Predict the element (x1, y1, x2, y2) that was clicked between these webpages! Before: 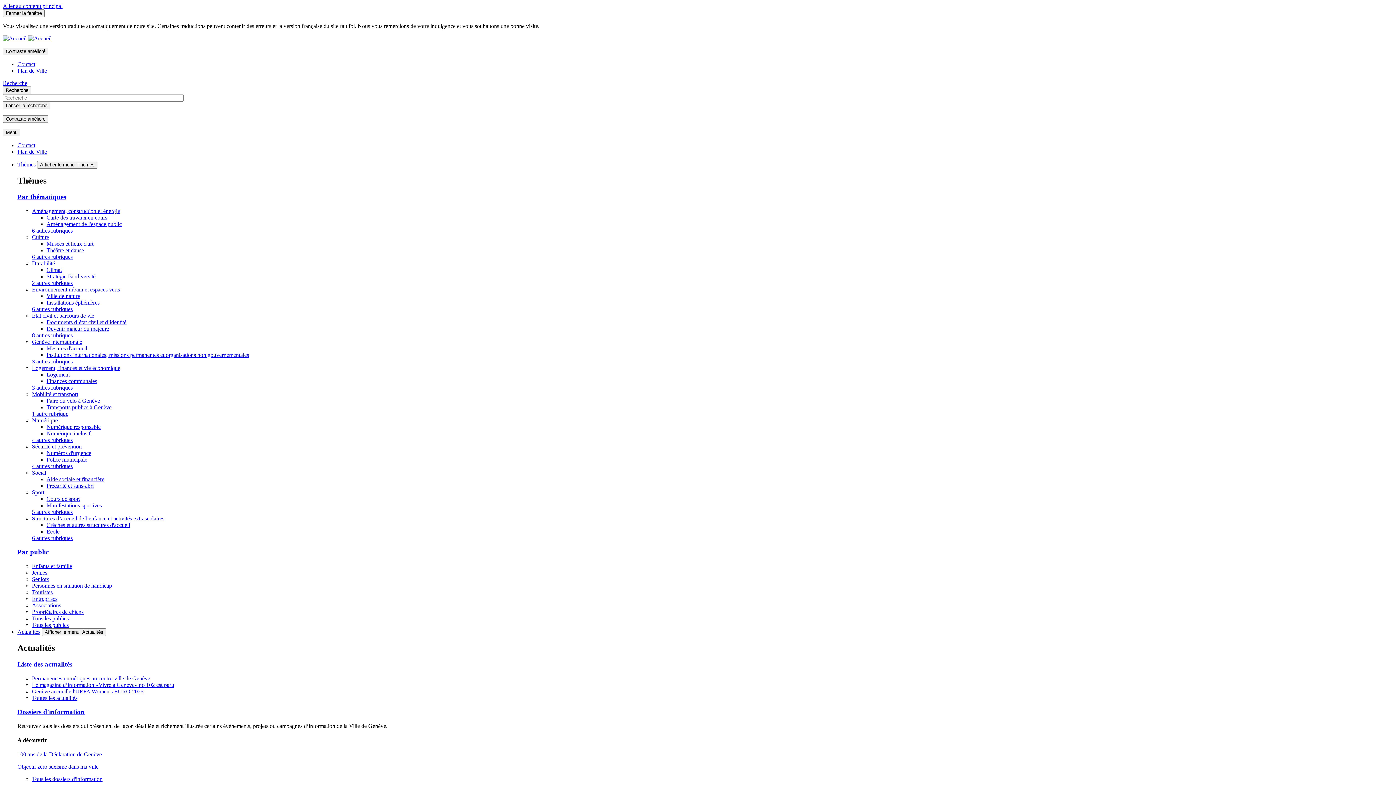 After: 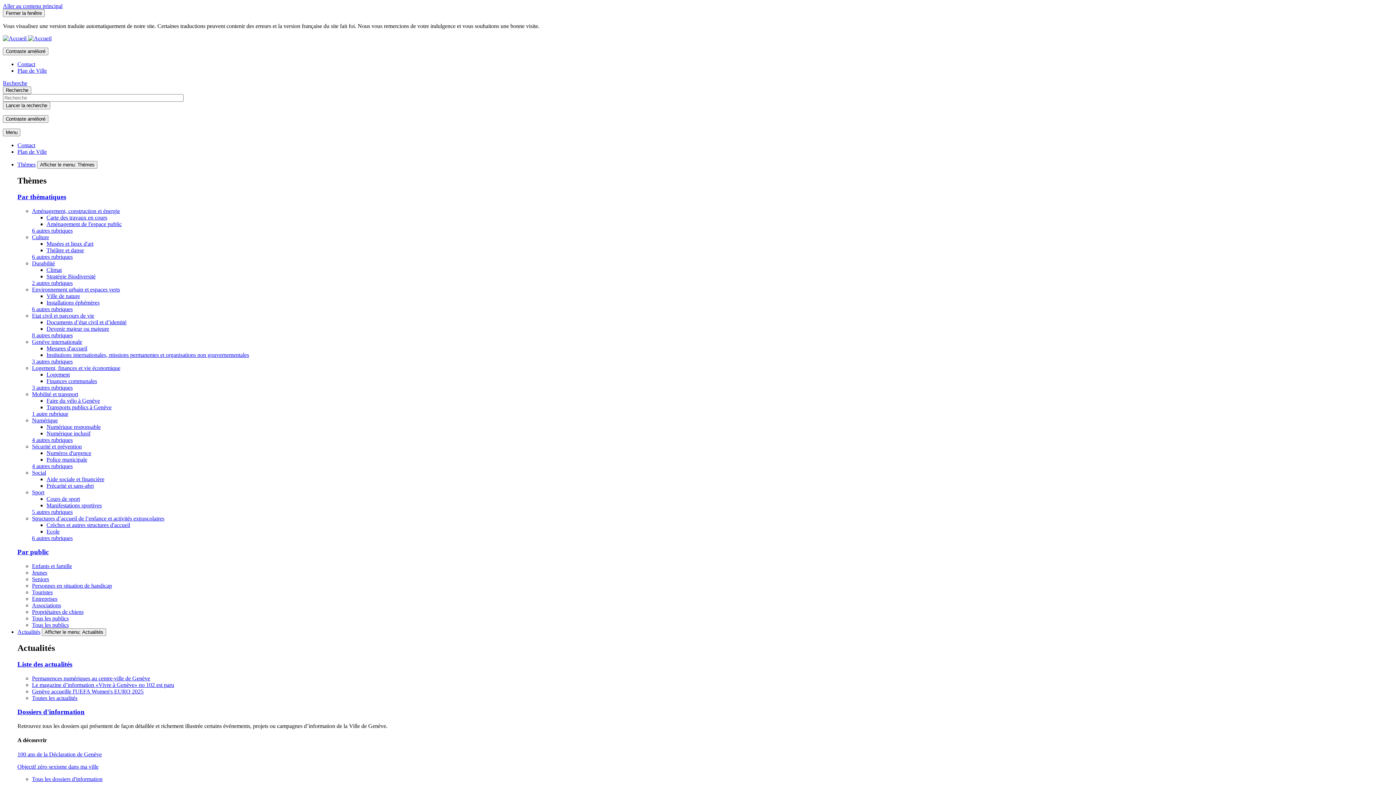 Action: bbox: (17, 193, 66, 200) label: Par thématiques